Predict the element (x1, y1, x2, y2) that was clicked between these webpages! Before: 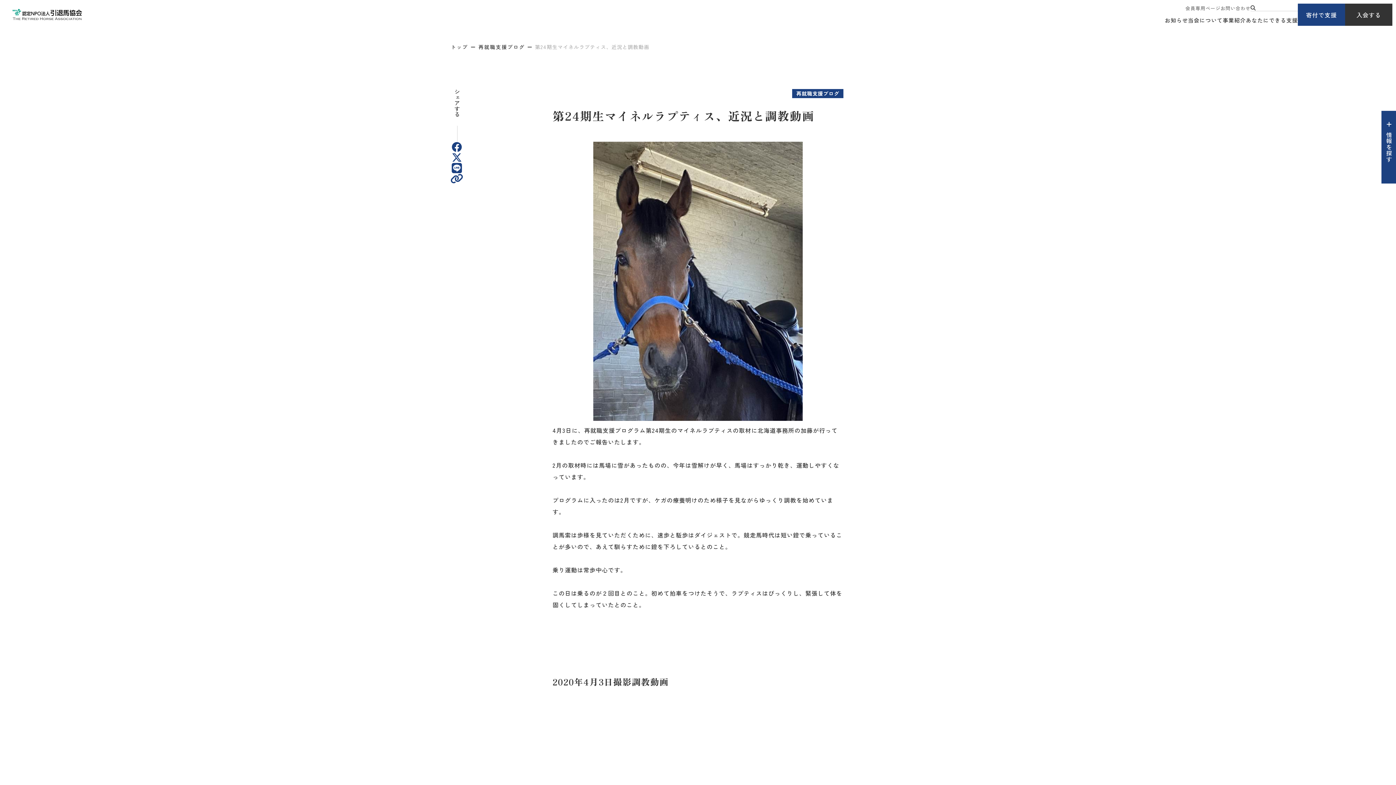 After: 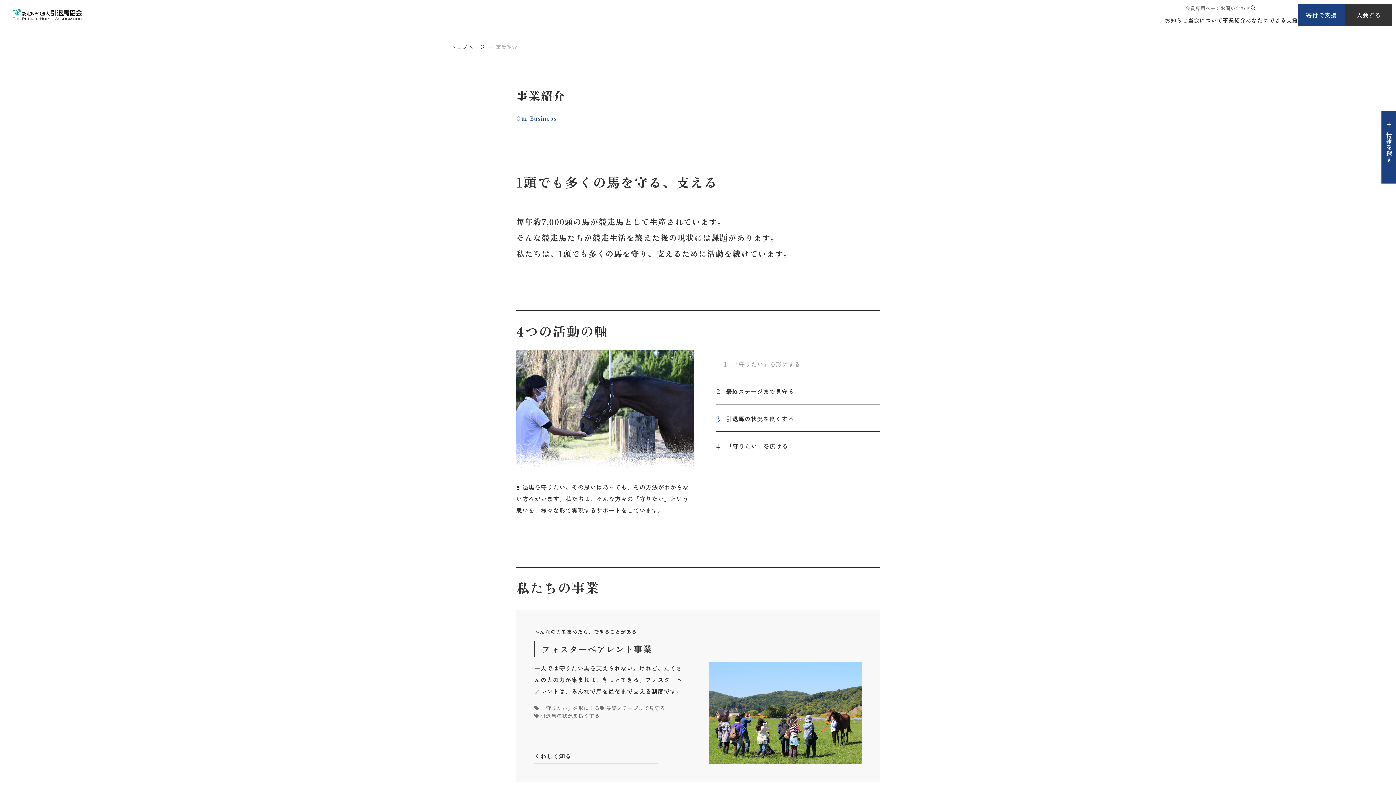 Action: label: 事業紹介 bbox: (1223, 14, 1246, 25)